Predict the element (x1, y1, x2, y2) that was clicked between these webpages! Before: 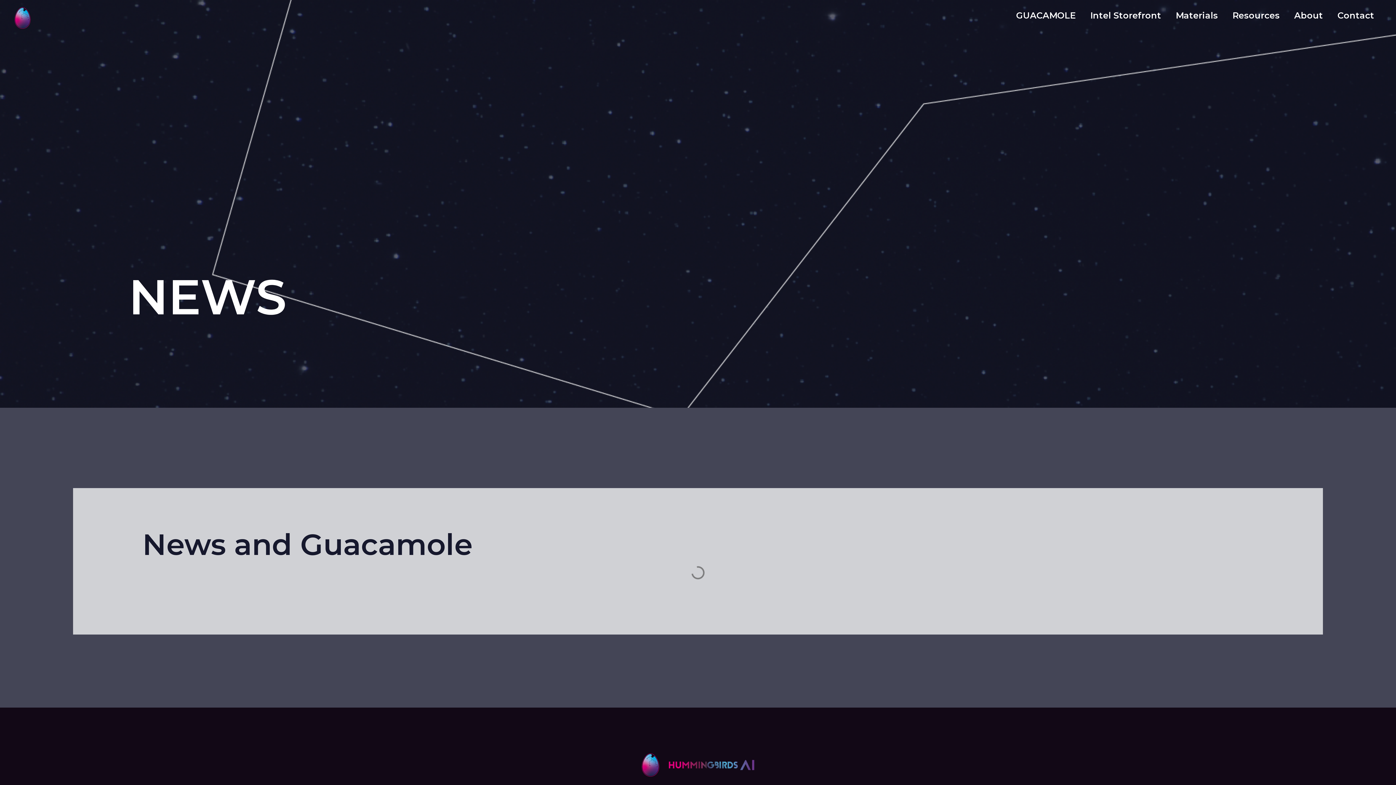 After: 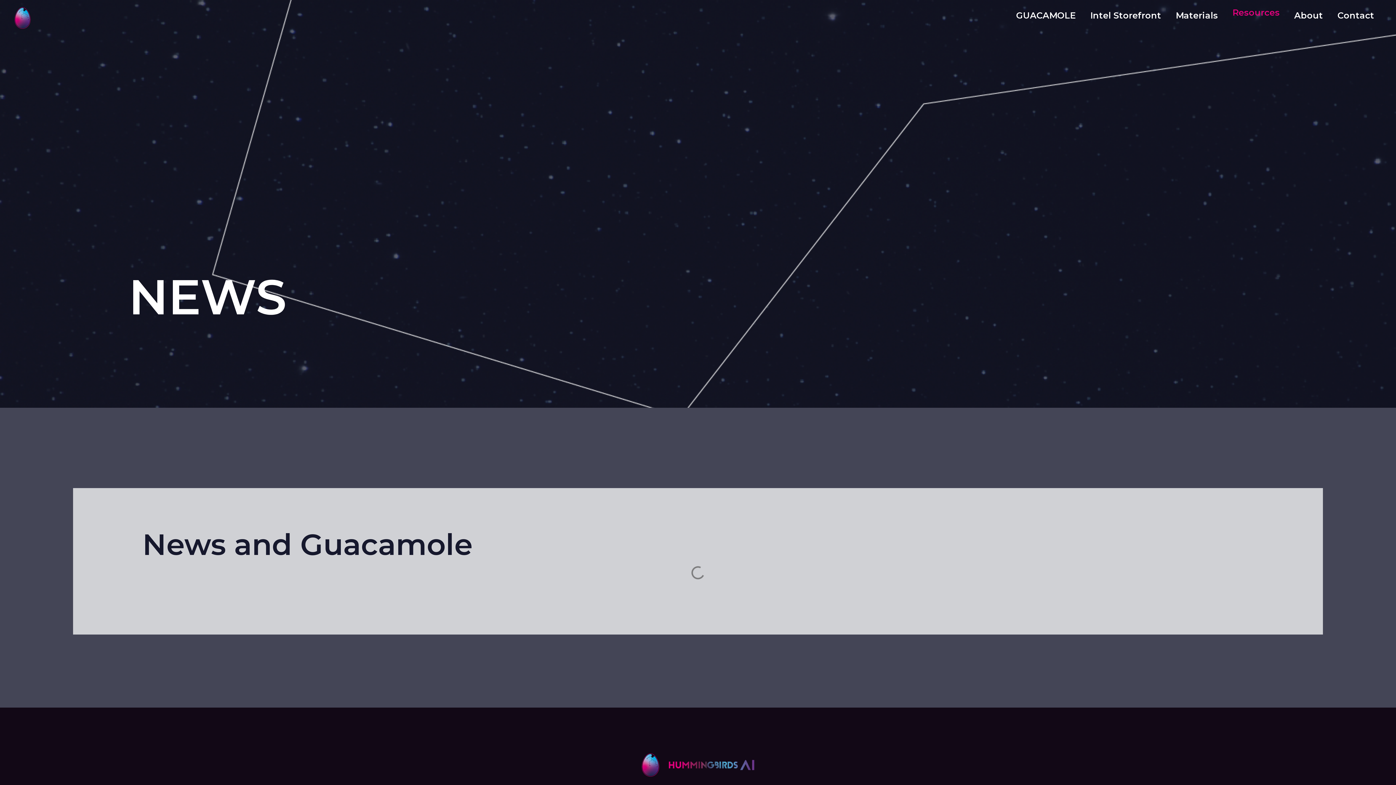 Action: bbox: (1225, 7, 1287, 24) label: Resources